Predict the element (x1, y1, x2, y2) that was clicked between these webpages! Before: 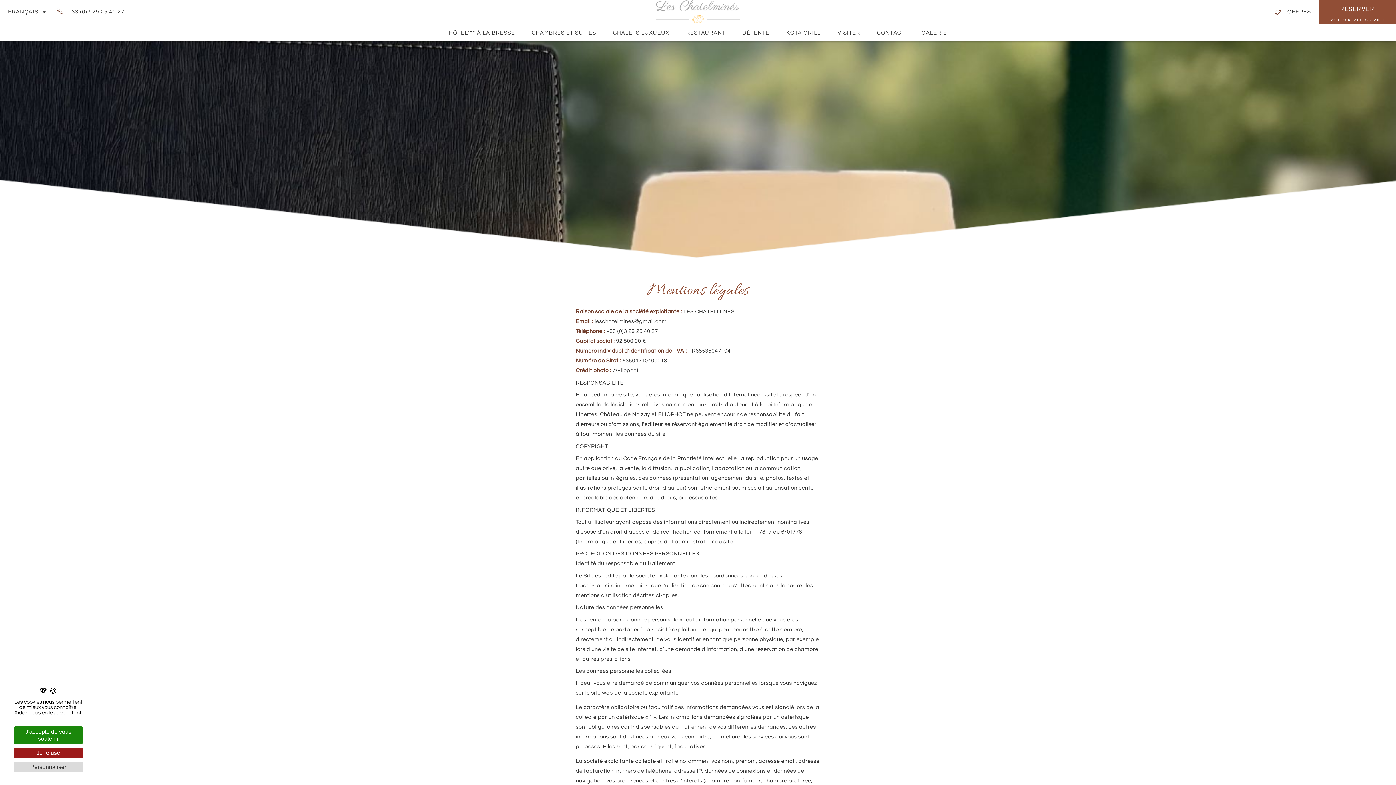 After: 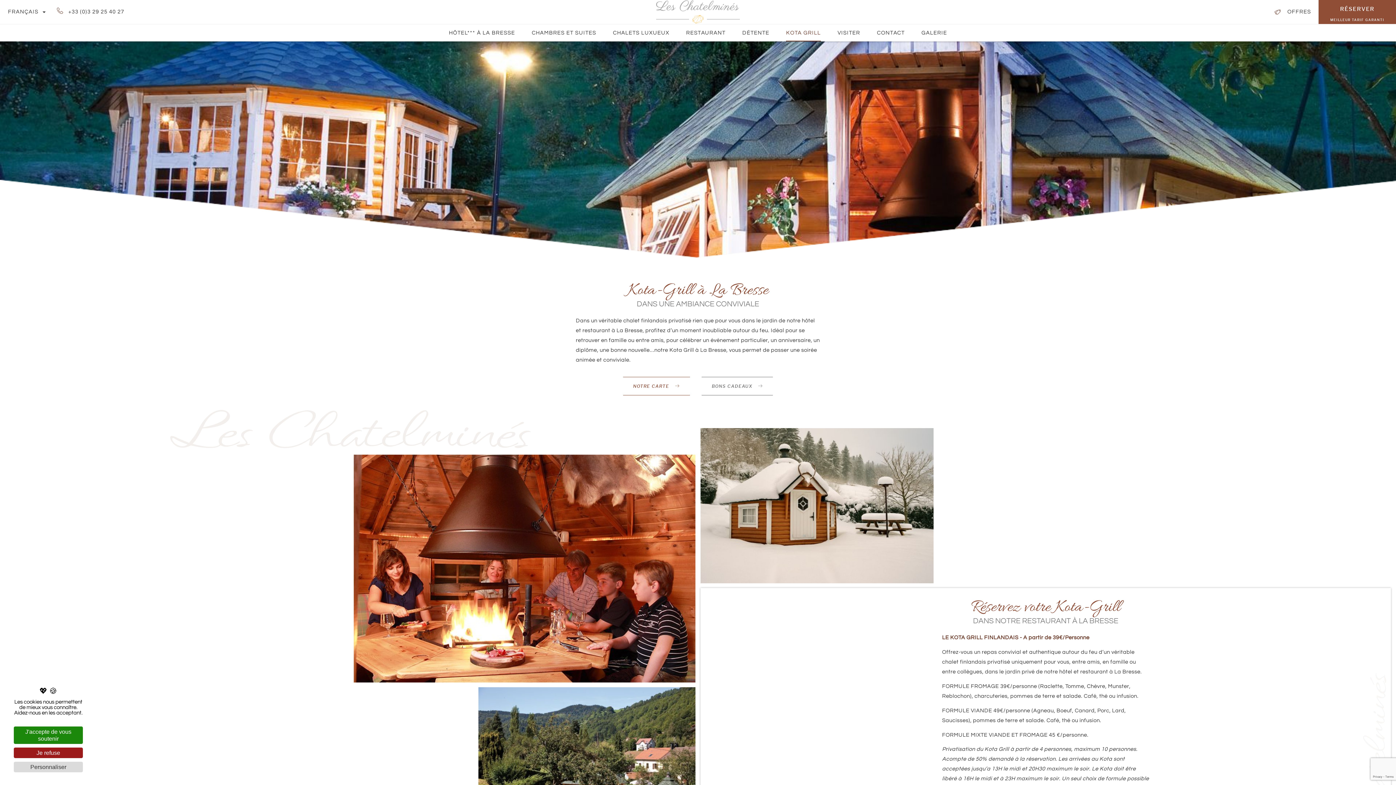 Action: label: KOTA GRILL bbox: (777, 24, 829, 41)